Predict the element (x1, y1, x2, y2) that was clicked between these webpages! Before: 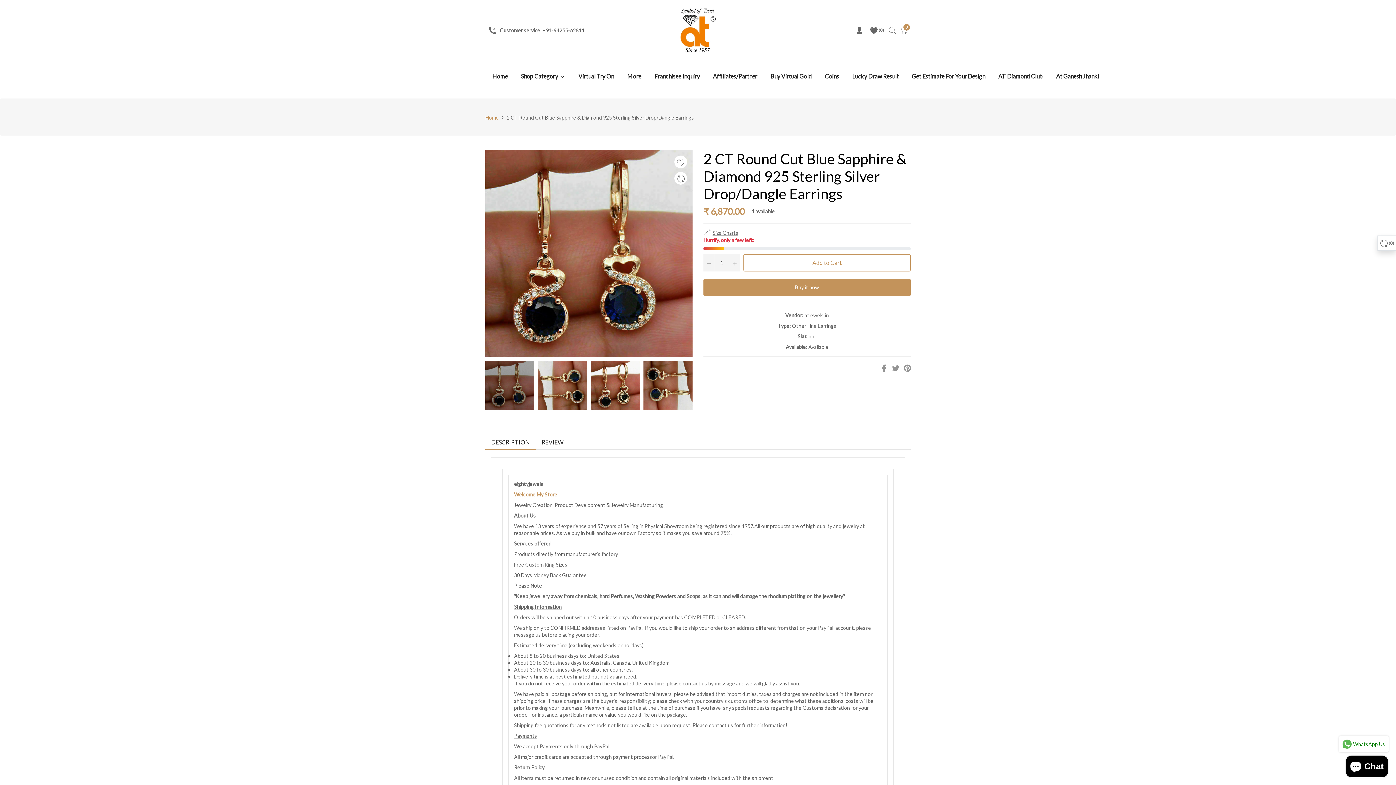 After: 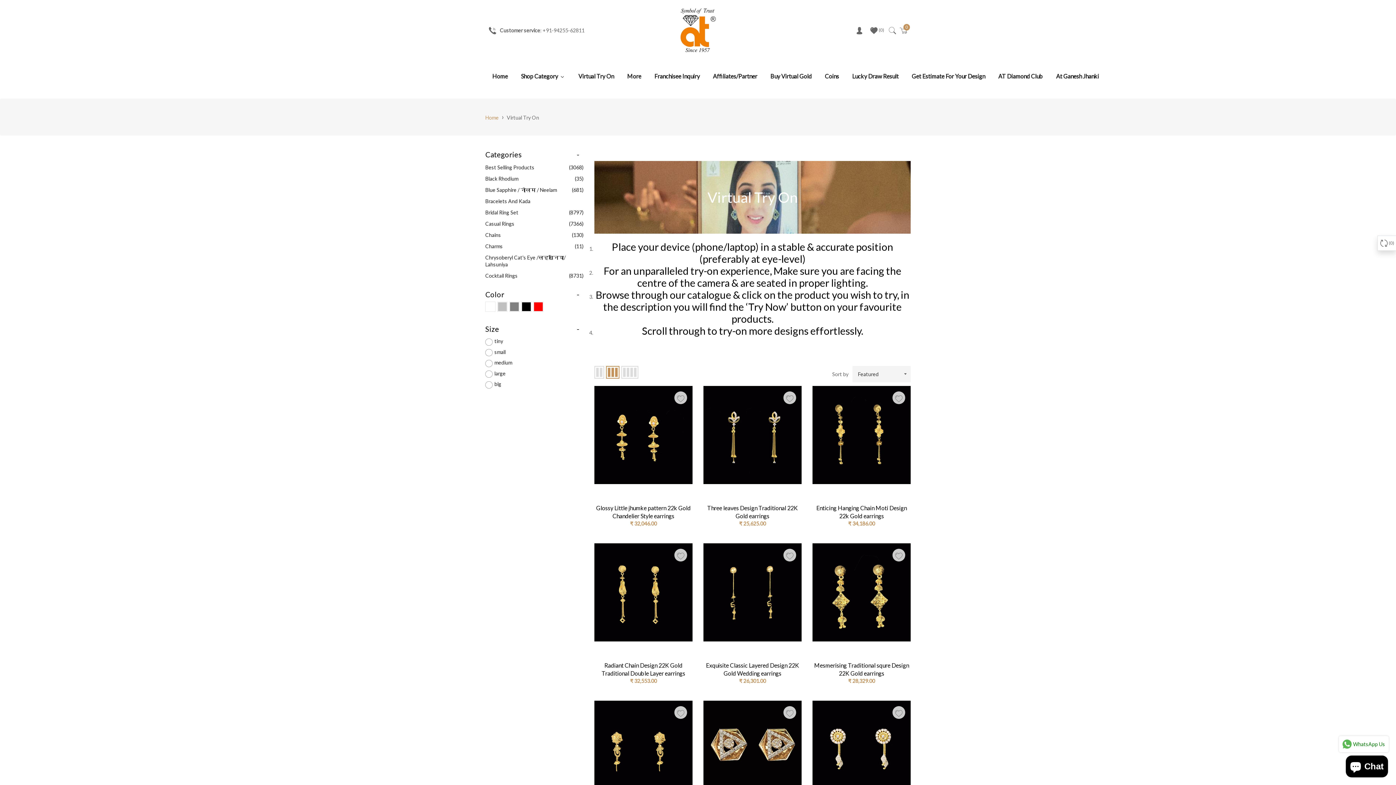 Action: bbox: (571, 53, 620, 98) label: Virtual Try On